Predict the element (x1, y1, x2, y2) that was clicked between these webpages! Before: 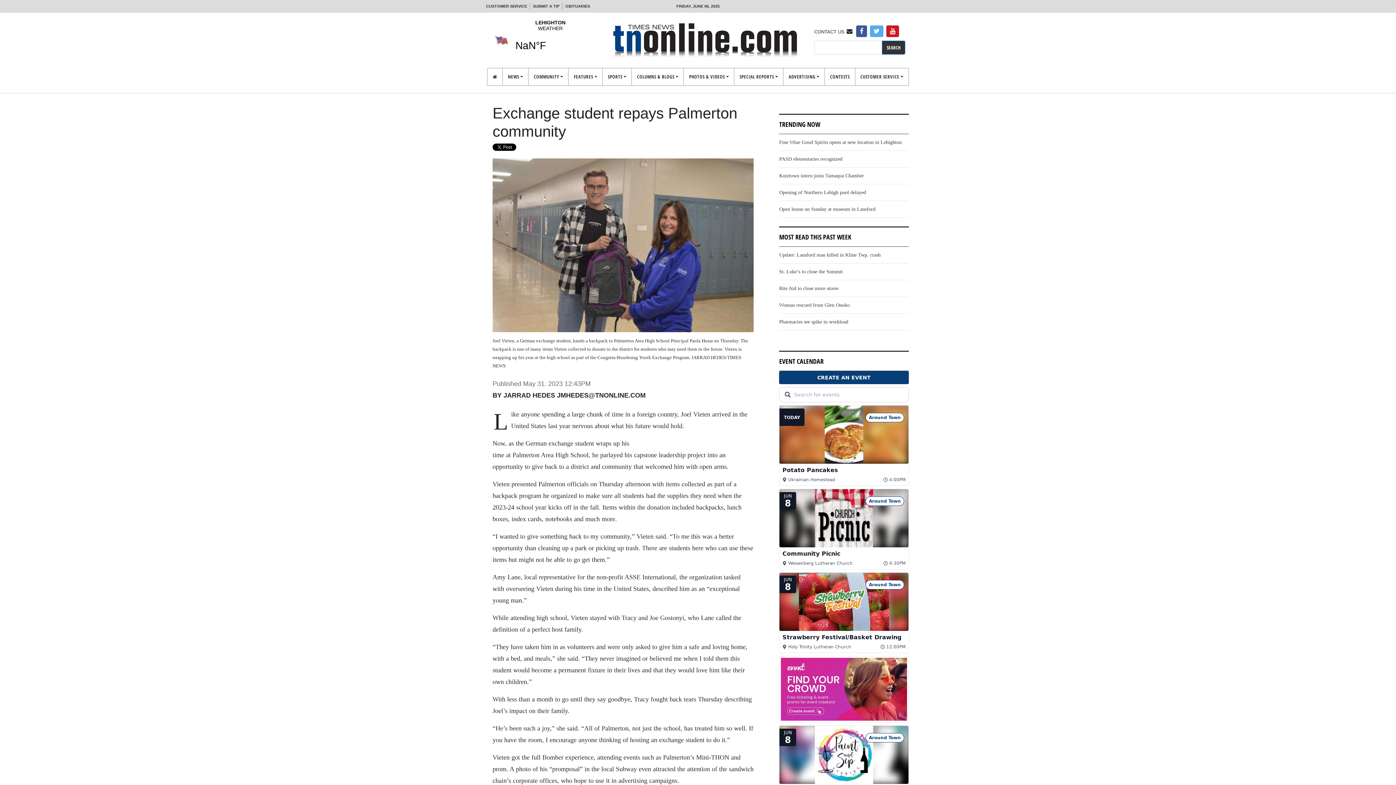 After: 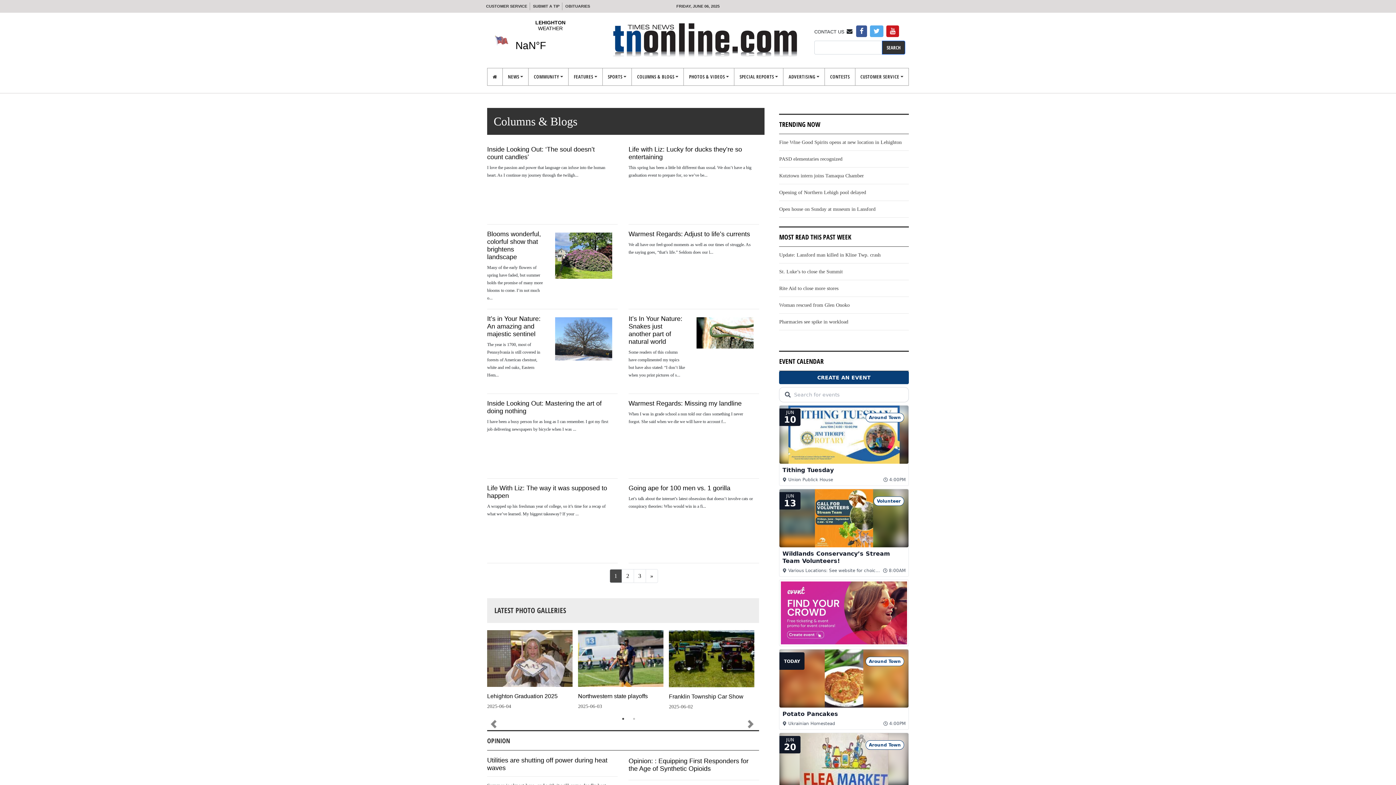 Action: bbox: (632, 68, 684, 85) label: COLUMNS & BLOGS